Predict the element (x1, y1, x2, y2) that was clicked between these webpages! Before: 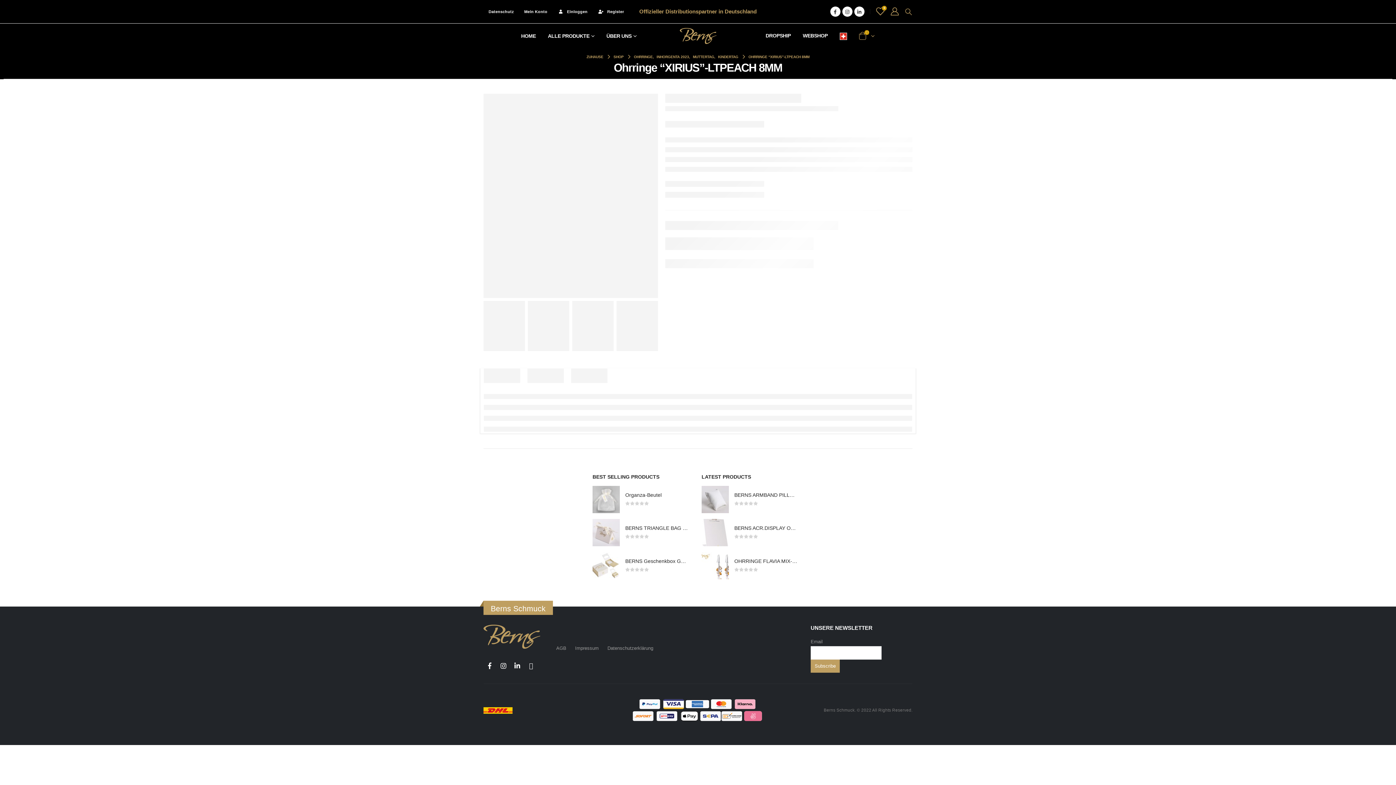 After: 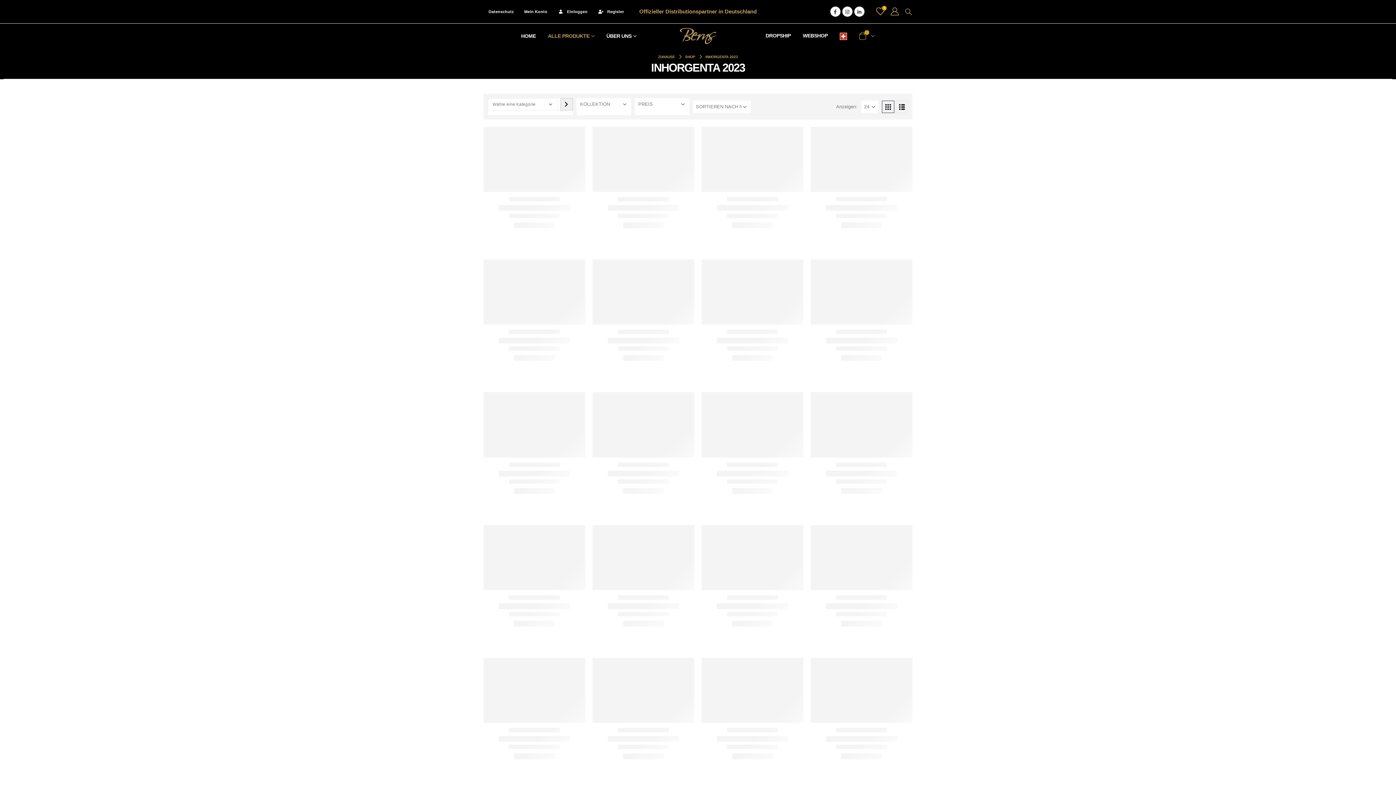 Action: label: INHORGENTA 2023 bbox: (656, 52, 689, 61)